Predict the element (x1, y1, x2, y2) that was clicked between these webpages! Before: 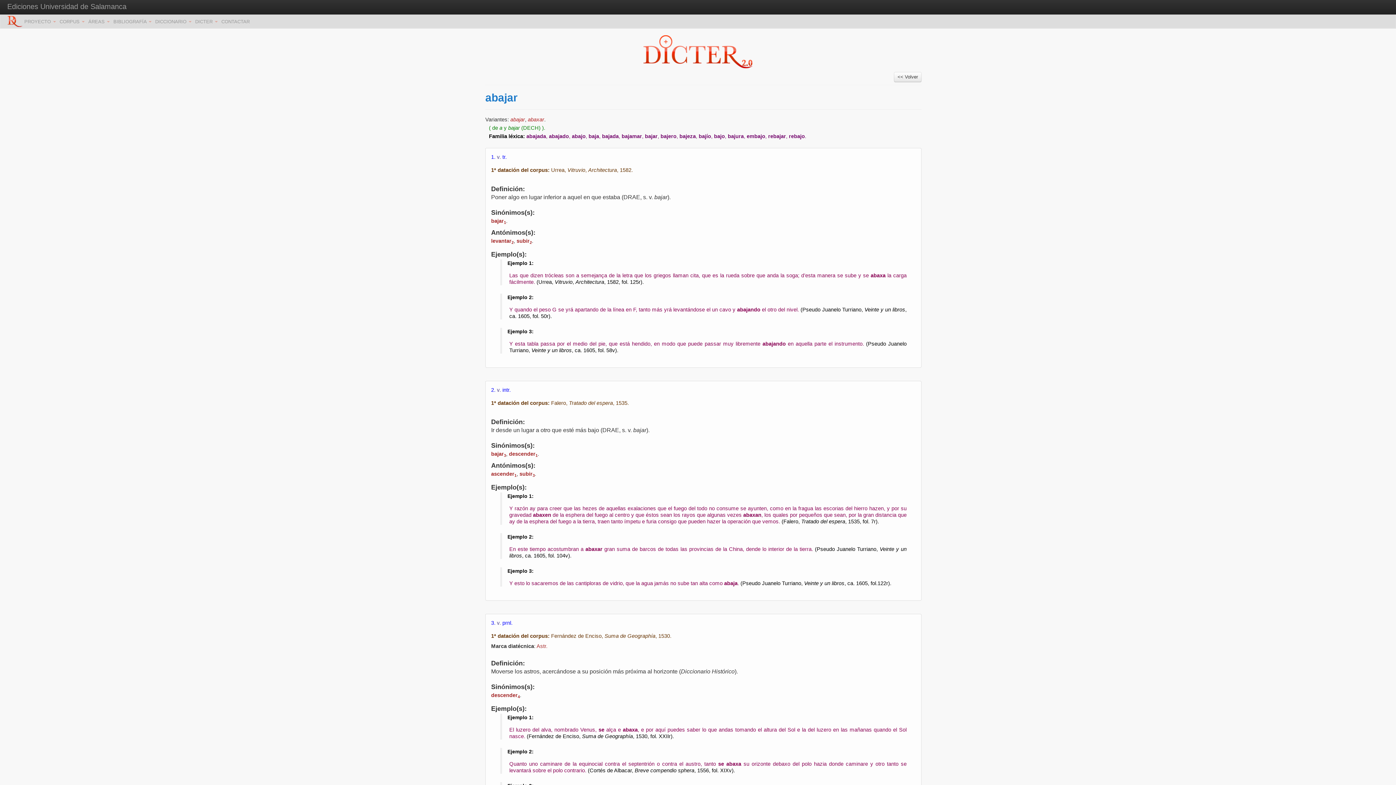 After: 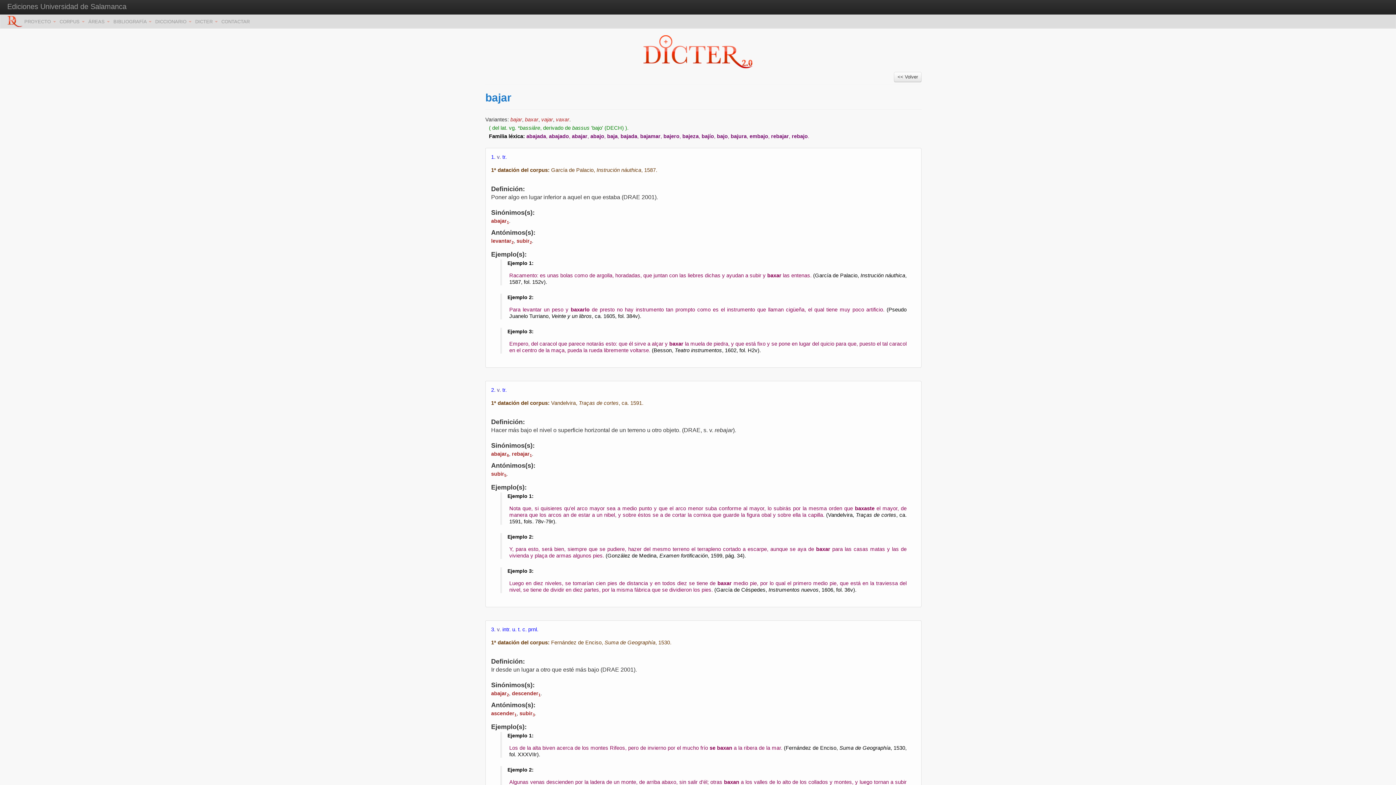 Action: bbox: (491, 451, 506, 457) label: bajar3